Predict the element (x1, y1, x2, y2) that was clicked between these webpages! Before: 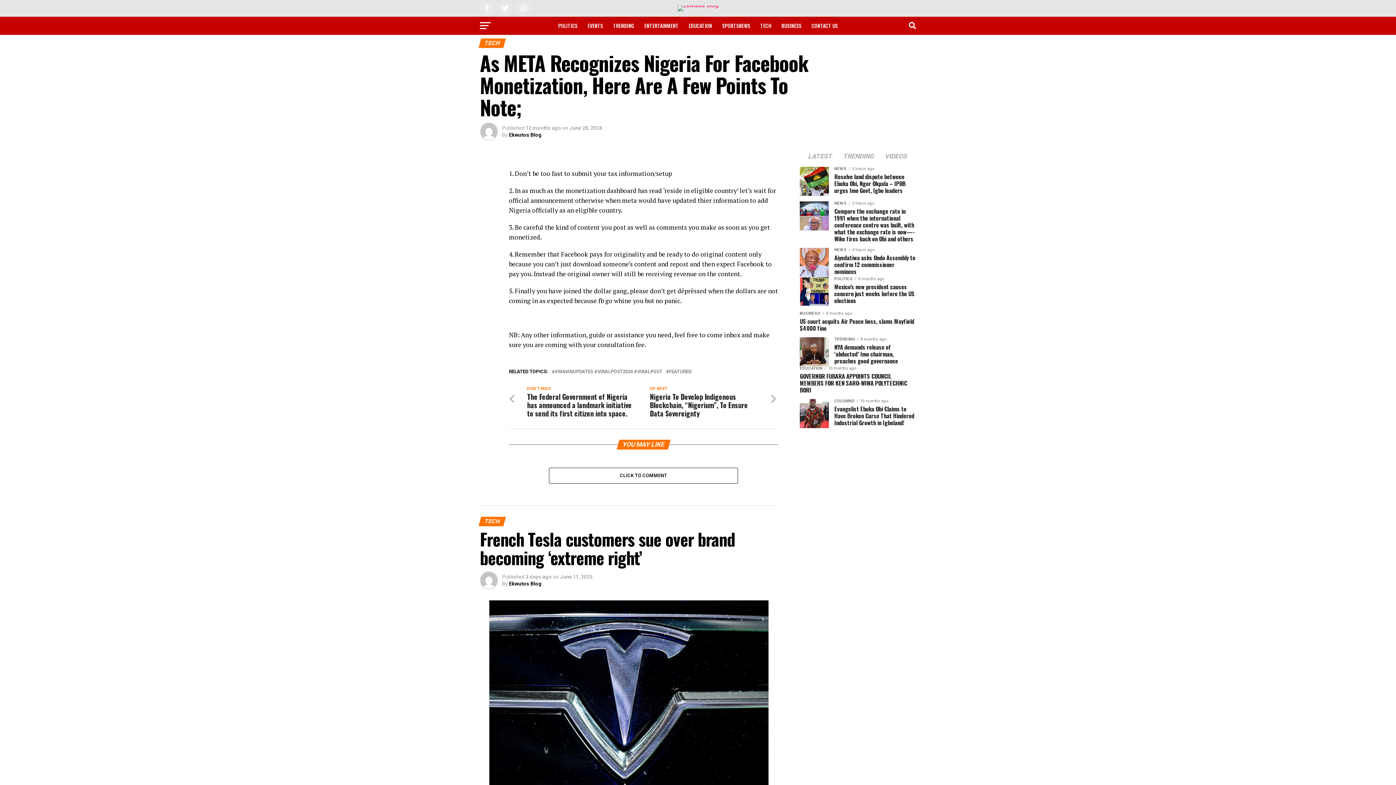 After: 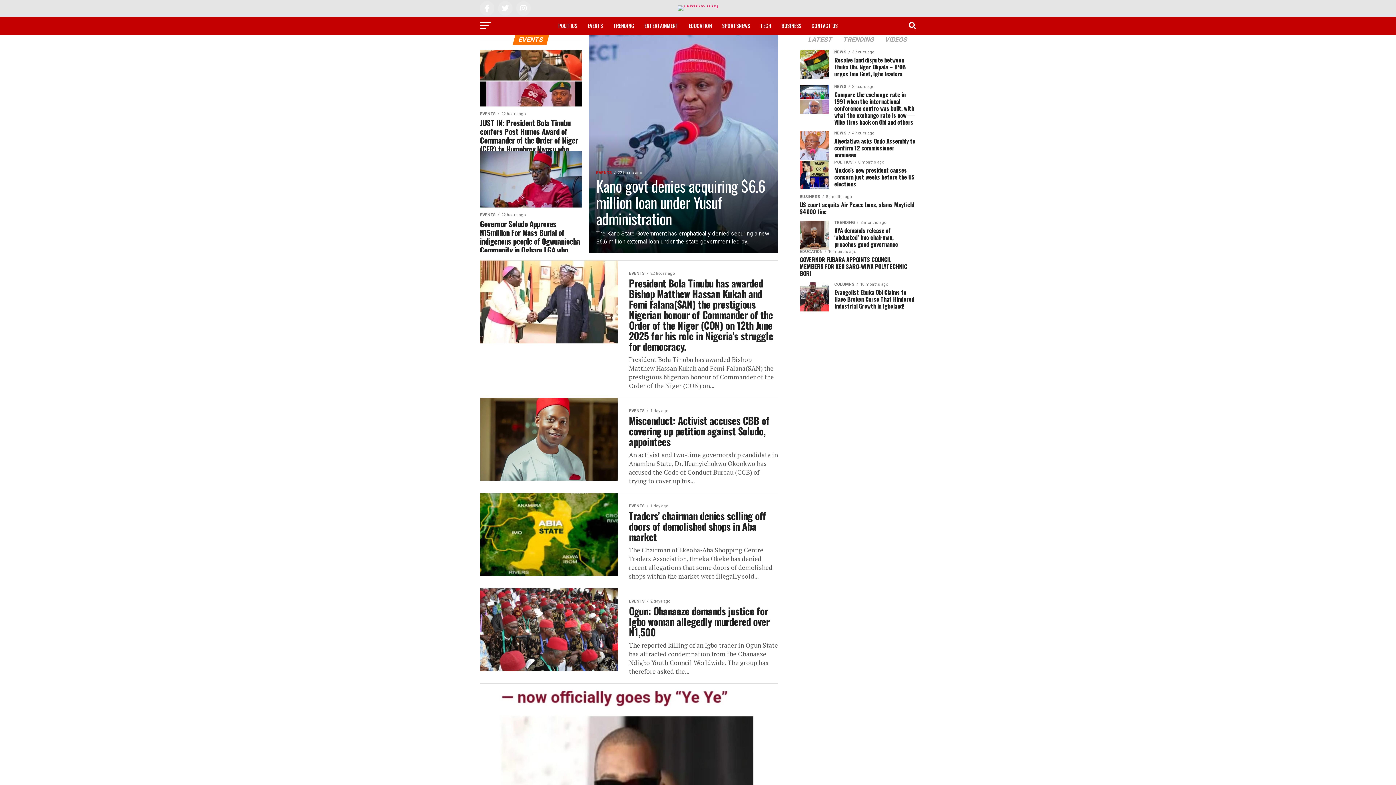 Action: bbox: (583, 16, 607, 34) label: EVENTS